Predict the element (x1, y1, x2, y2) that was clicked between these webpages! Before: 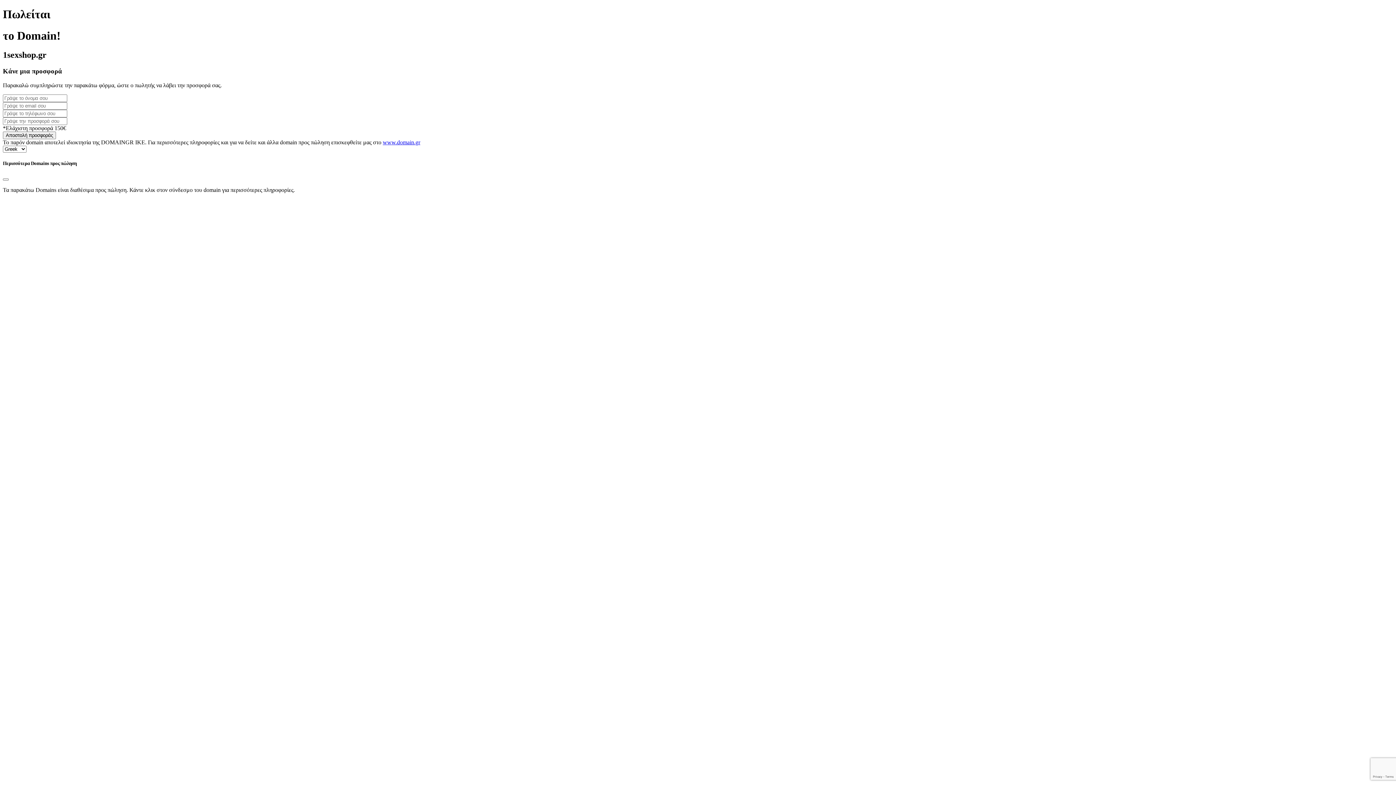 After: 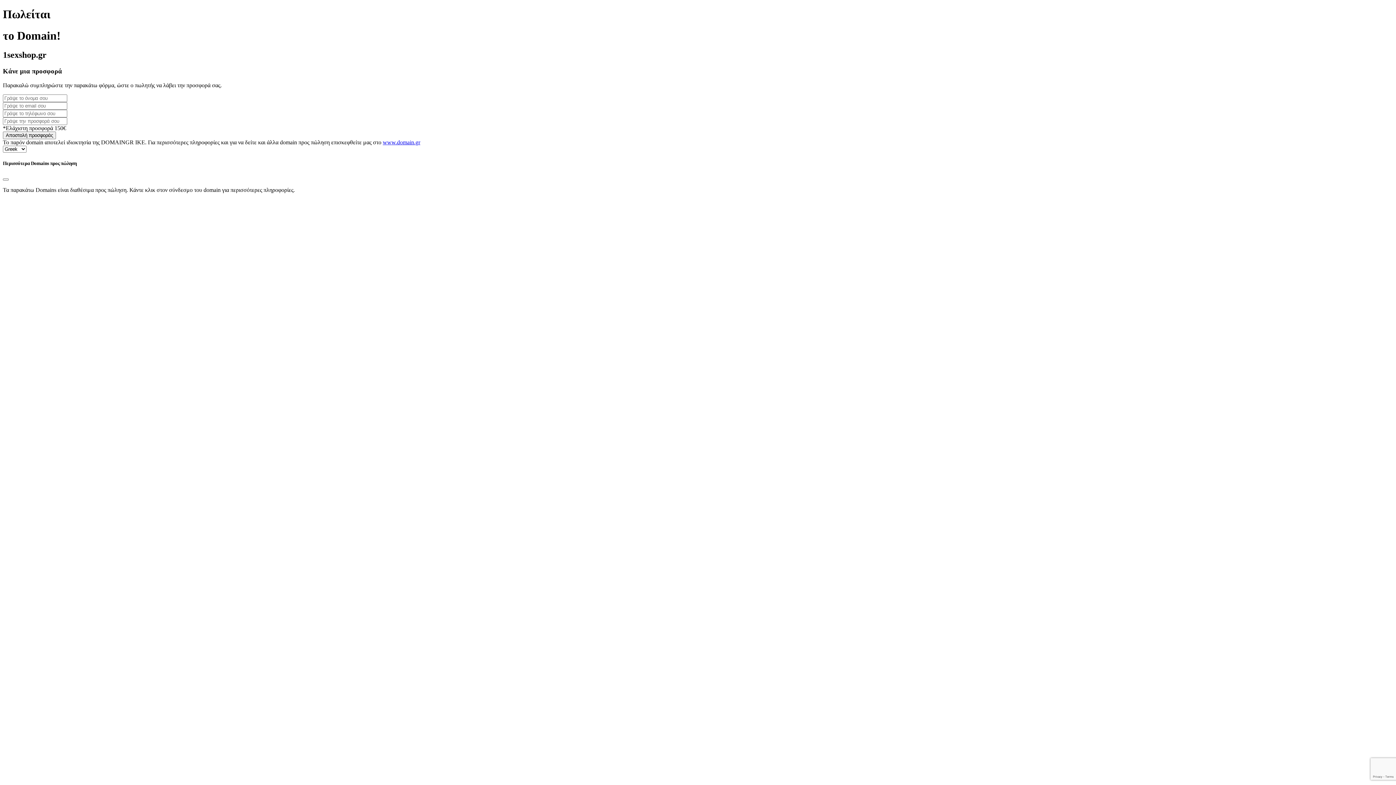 Action: label: www.domain.gr bbox: (382, 139, 420, 145)